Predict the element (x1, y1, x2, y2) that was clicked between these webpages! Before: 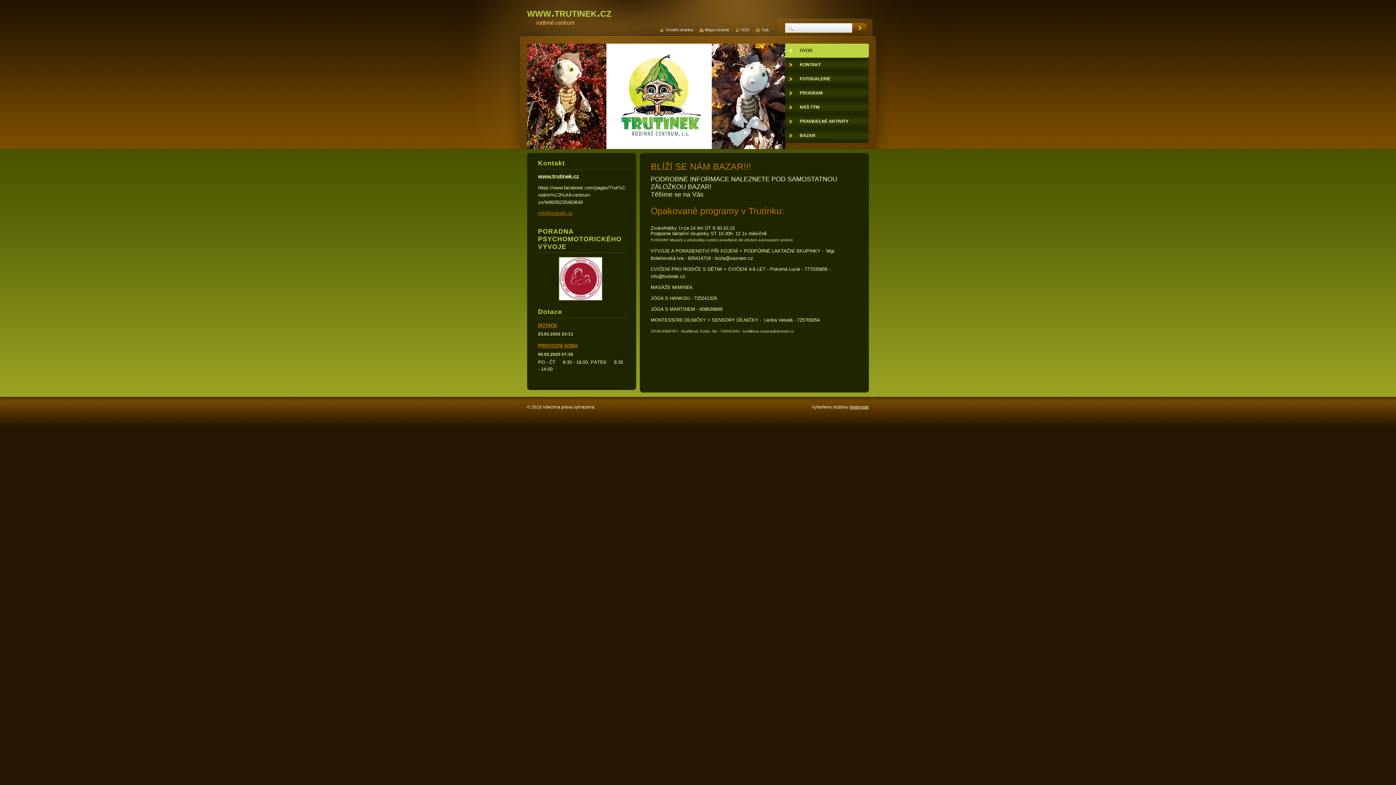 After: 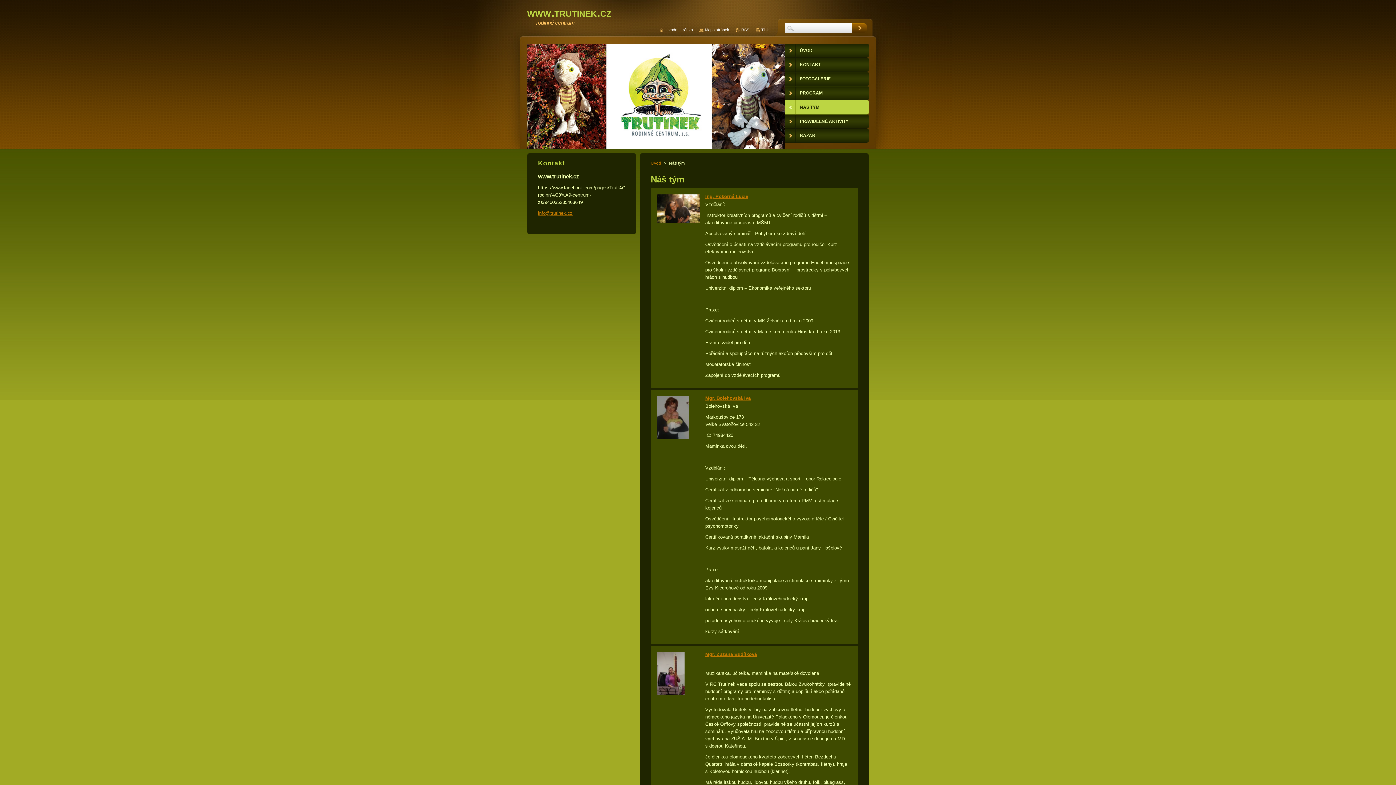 Action: label: NÁŠ TÝM bbox: (785, 100, 869, 114)